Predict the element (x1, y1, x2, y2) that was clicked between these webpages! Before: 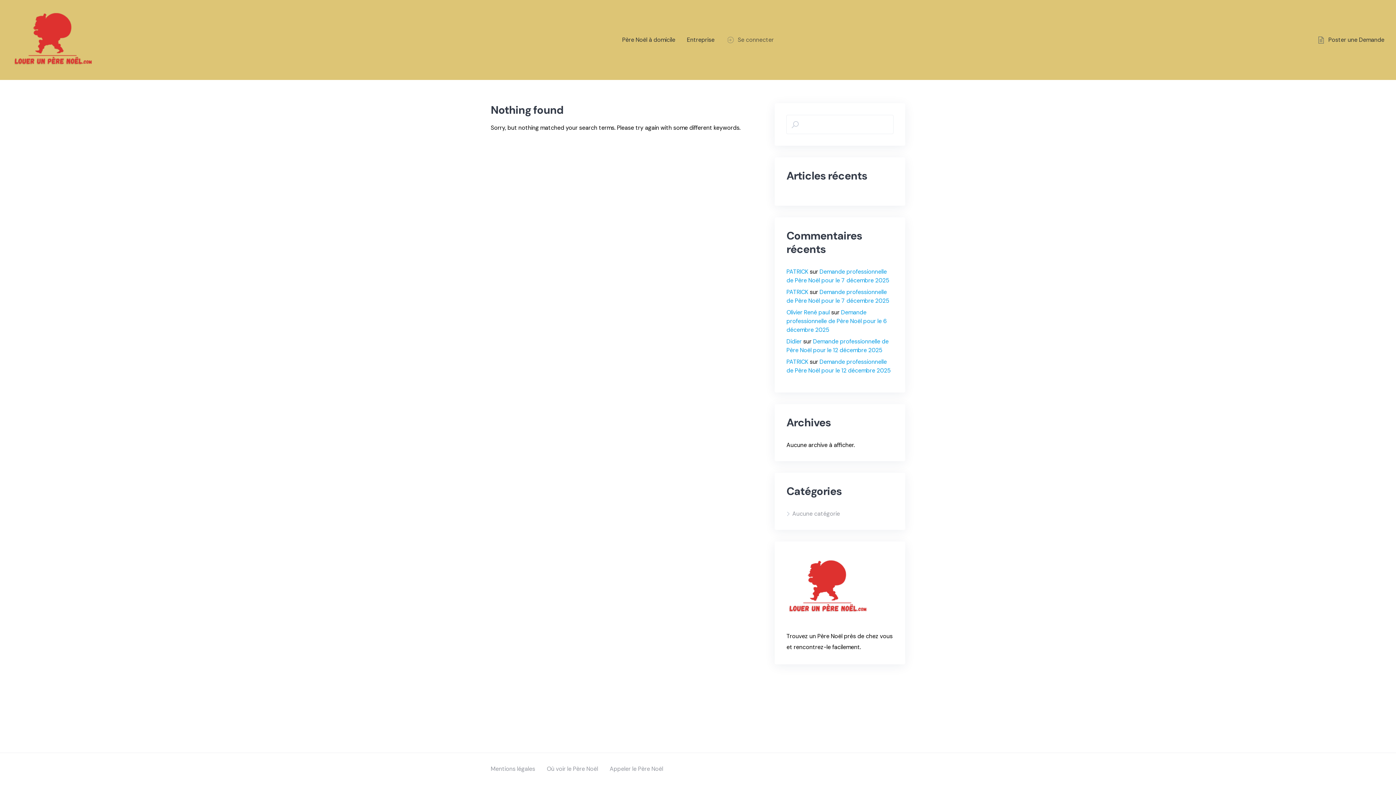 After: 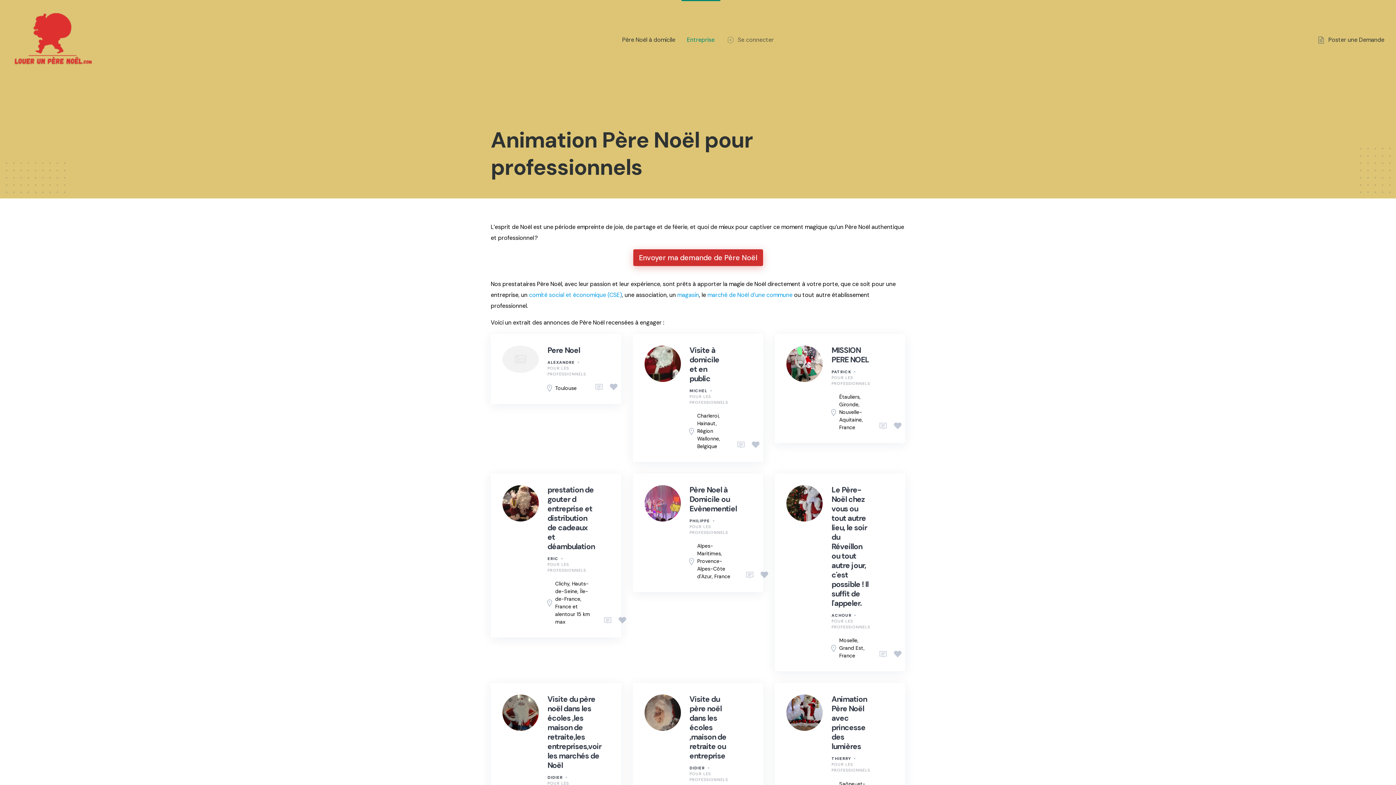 Action: bbox: (687, 35, 714, 44) label: Entreprise